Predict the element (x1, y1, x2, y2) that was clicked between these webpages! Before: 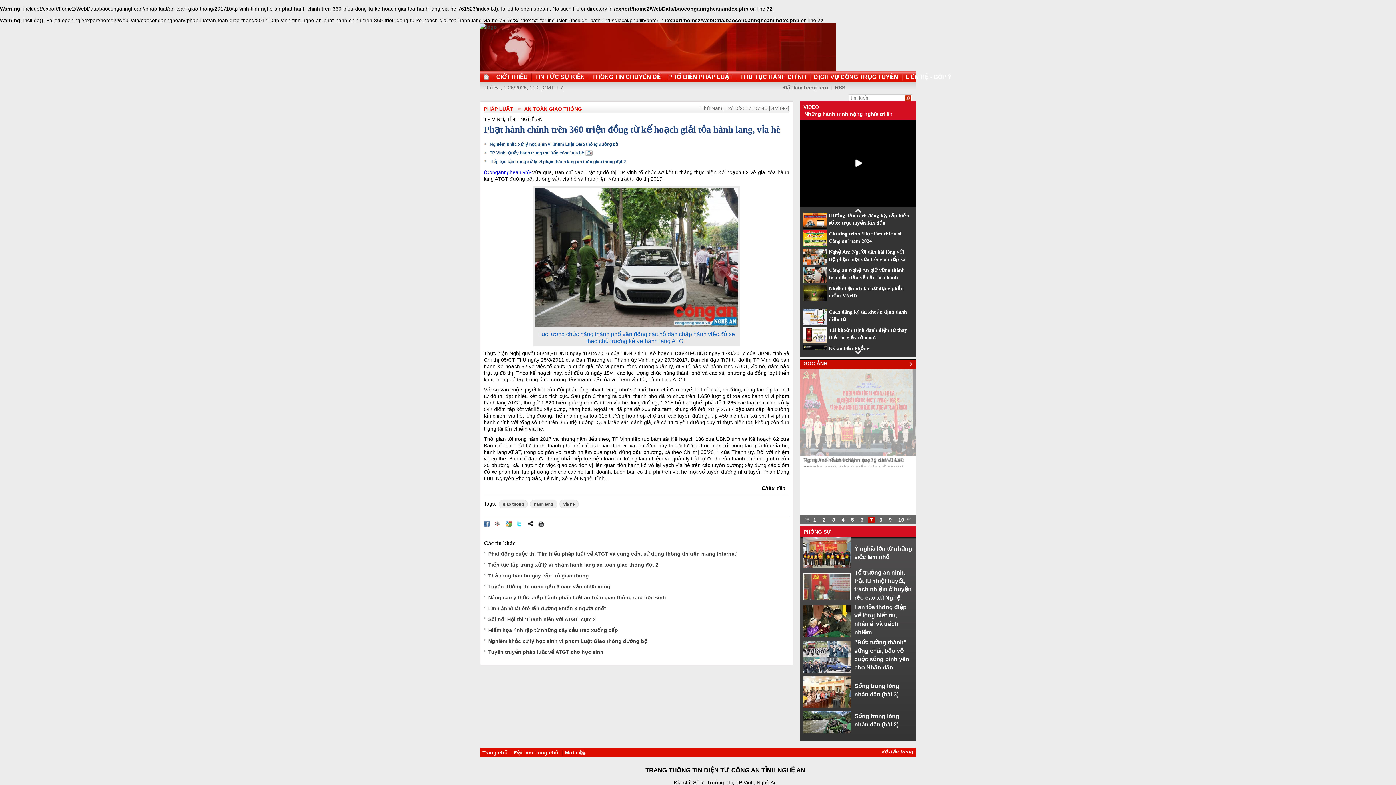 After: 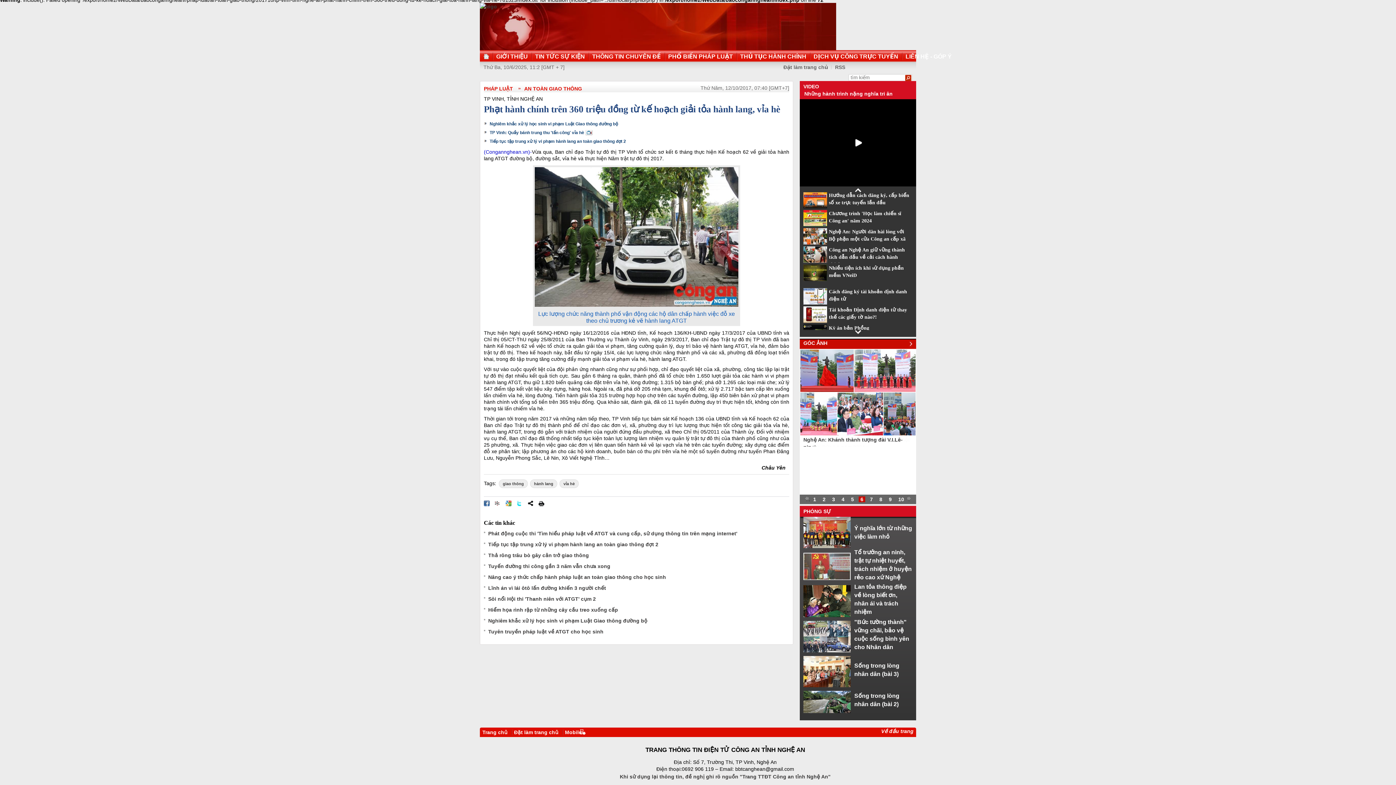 Action: label: Về đầu trang bbox: (878, 748, 916, 755)